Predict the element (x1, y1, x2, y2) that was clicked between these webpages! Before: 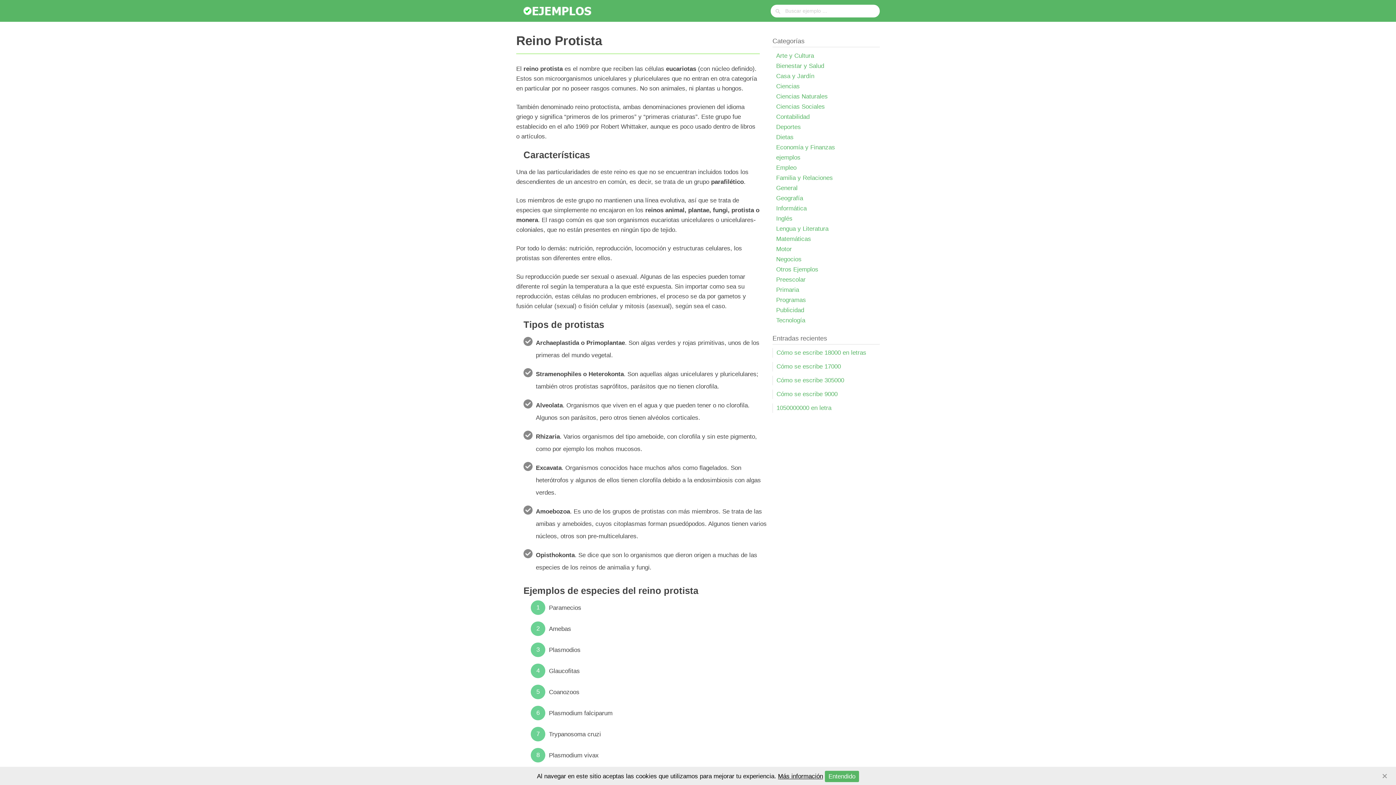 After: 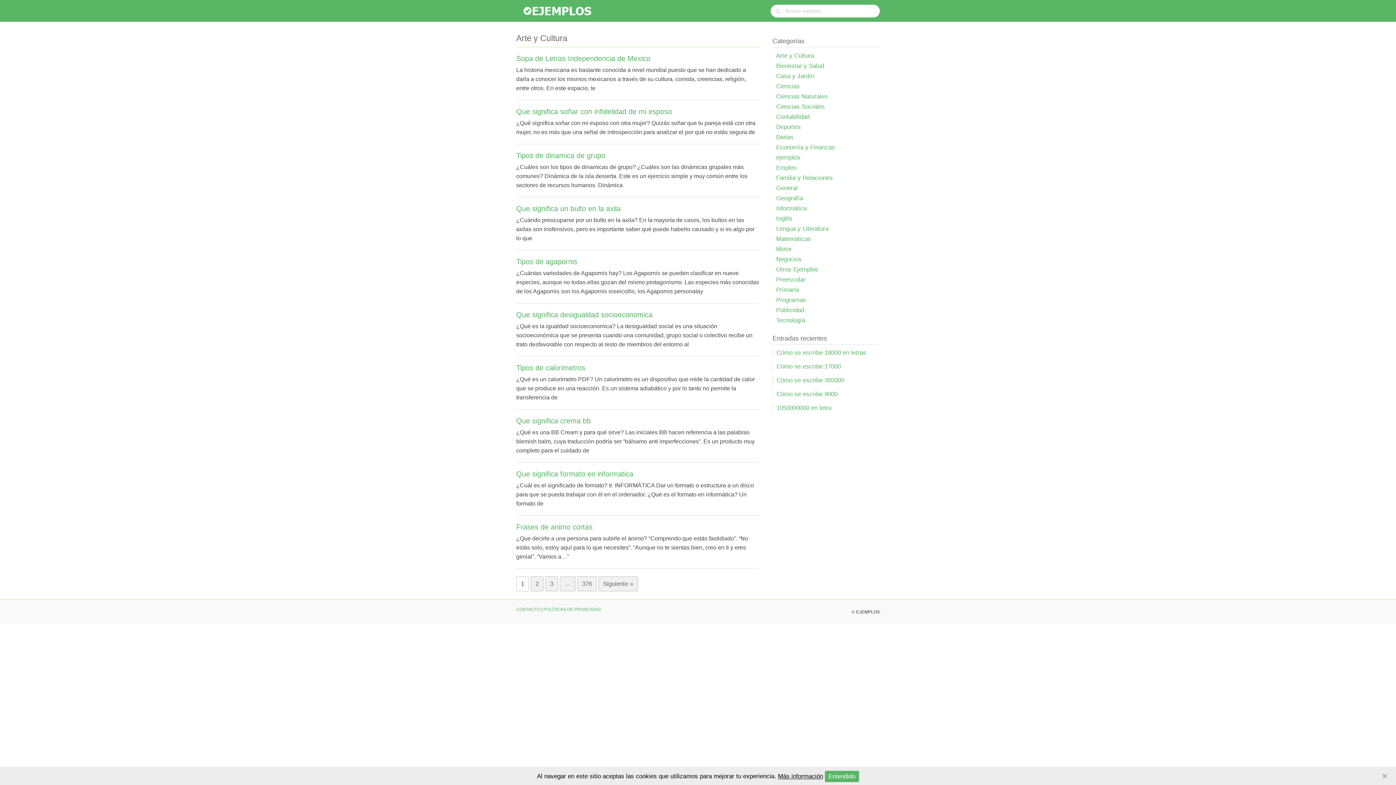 Action: bbox: (776, 52, 814, 59) label: Arte y Cultura